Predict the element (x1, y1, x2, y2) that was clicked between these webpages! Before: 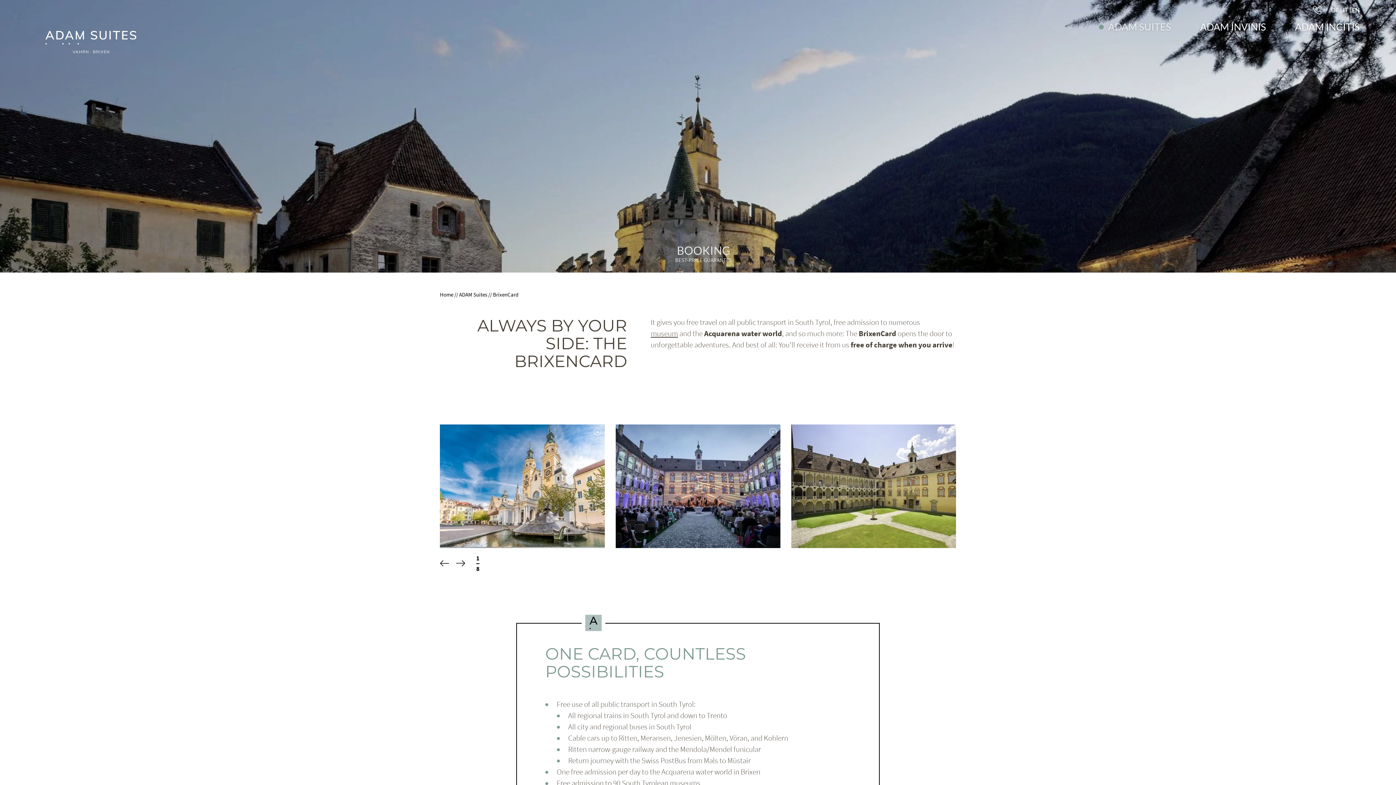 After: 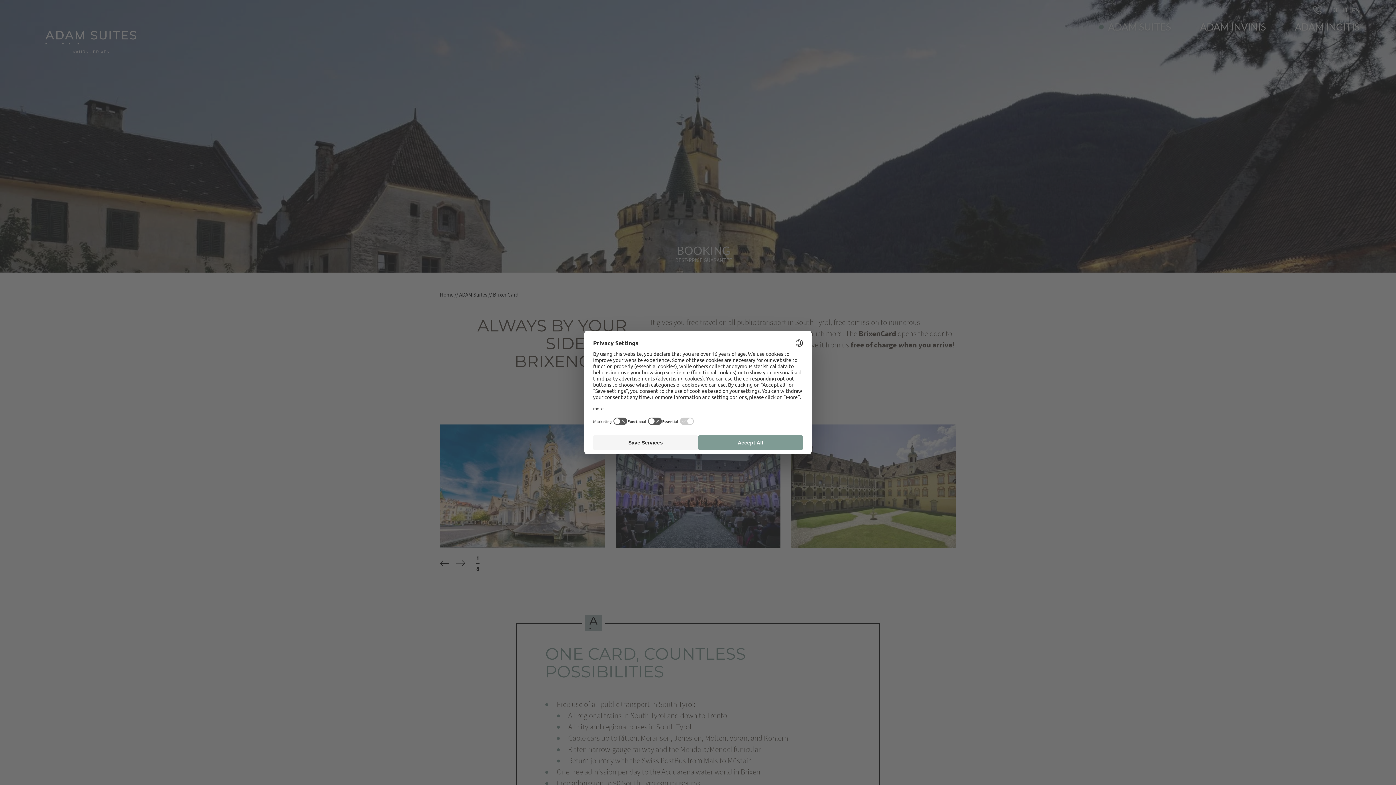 Action: bbox: (1313, 5, 1322, 14)